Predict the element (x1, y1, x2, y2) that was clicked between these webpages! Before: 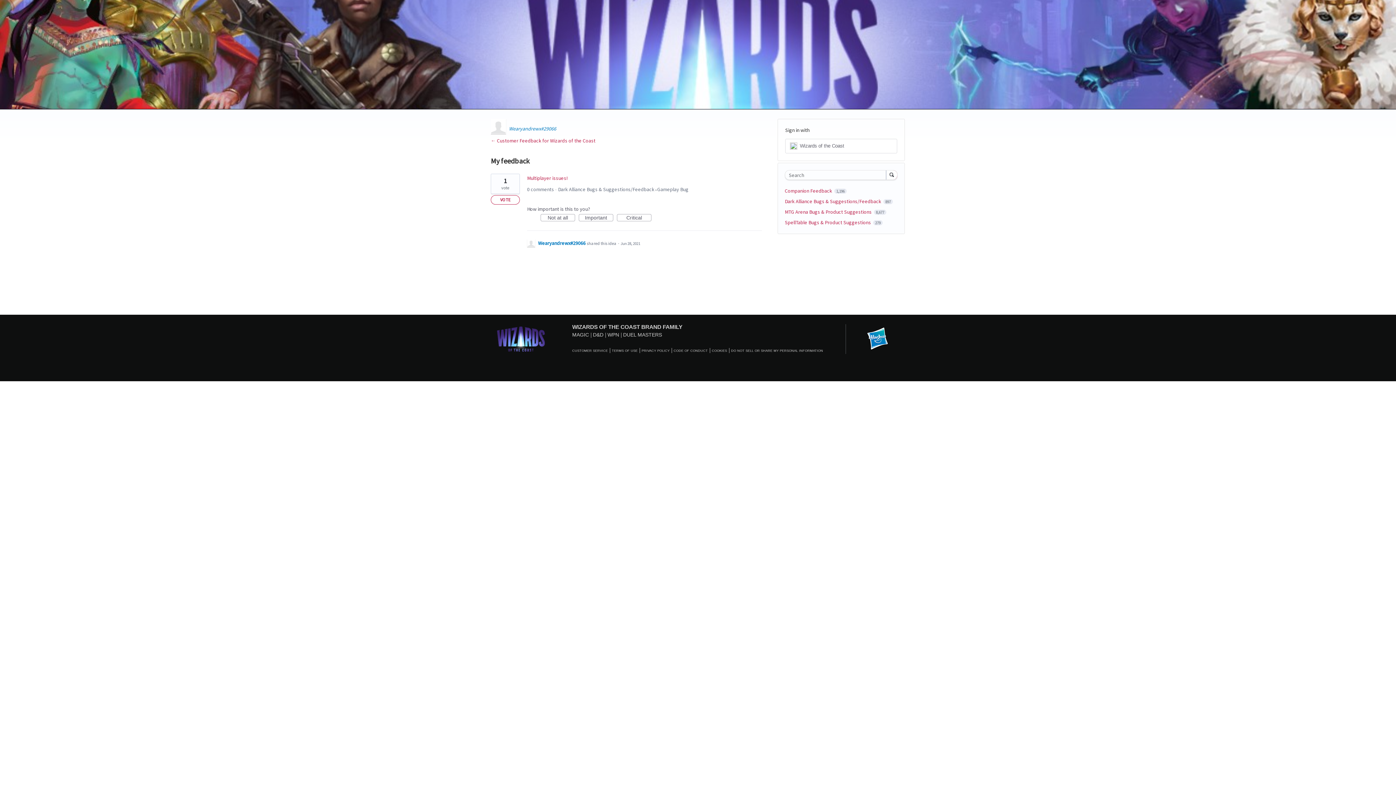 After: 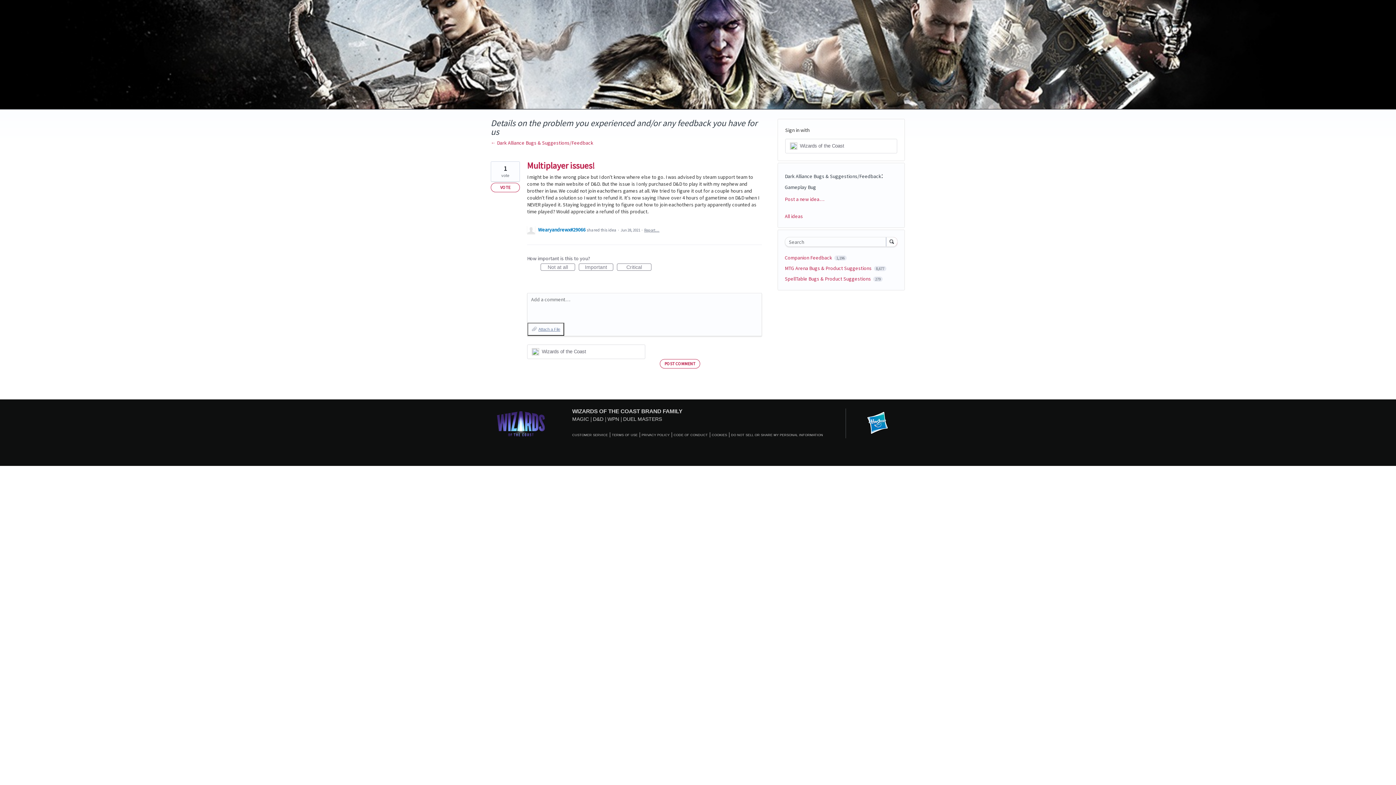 Action: label: Multiplayer issues! bbox: (527, 174, 567, 181)